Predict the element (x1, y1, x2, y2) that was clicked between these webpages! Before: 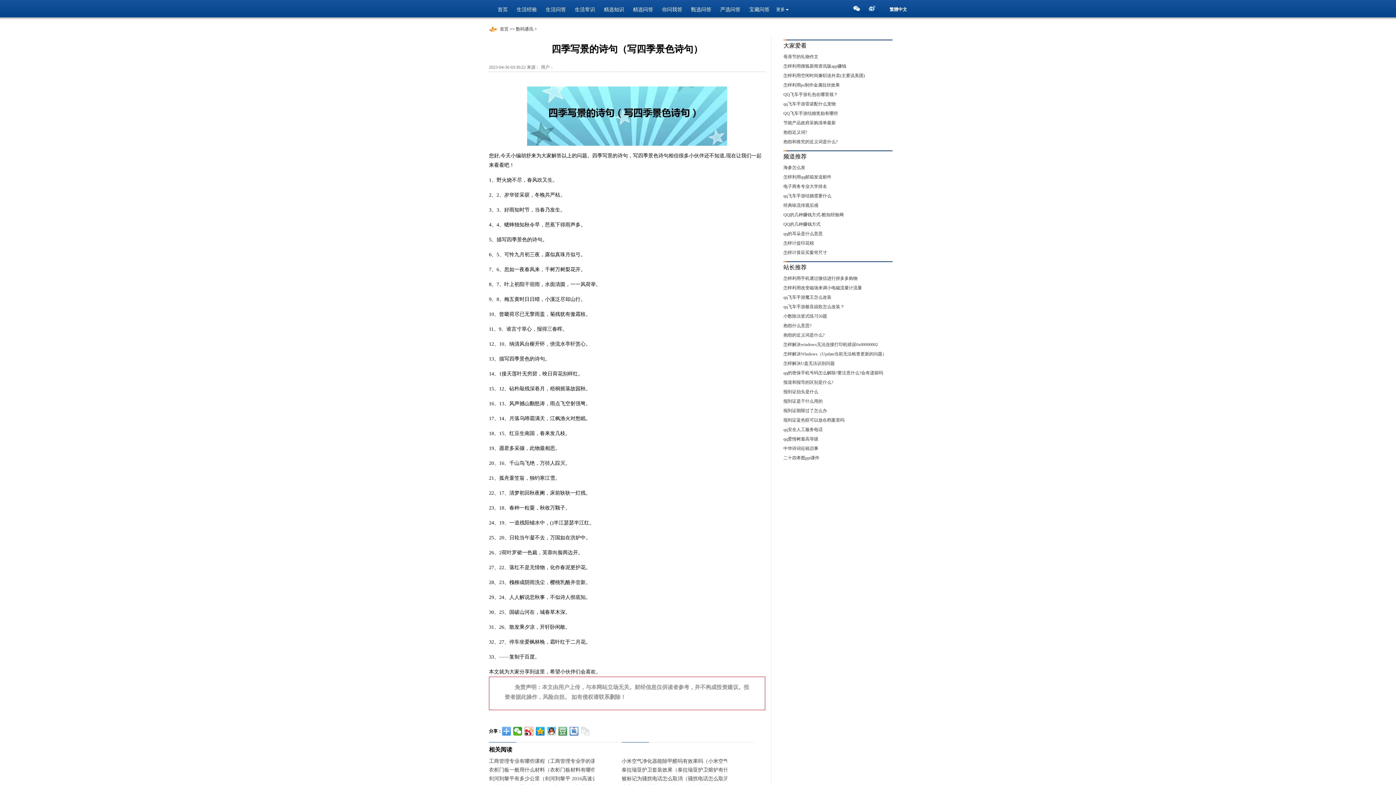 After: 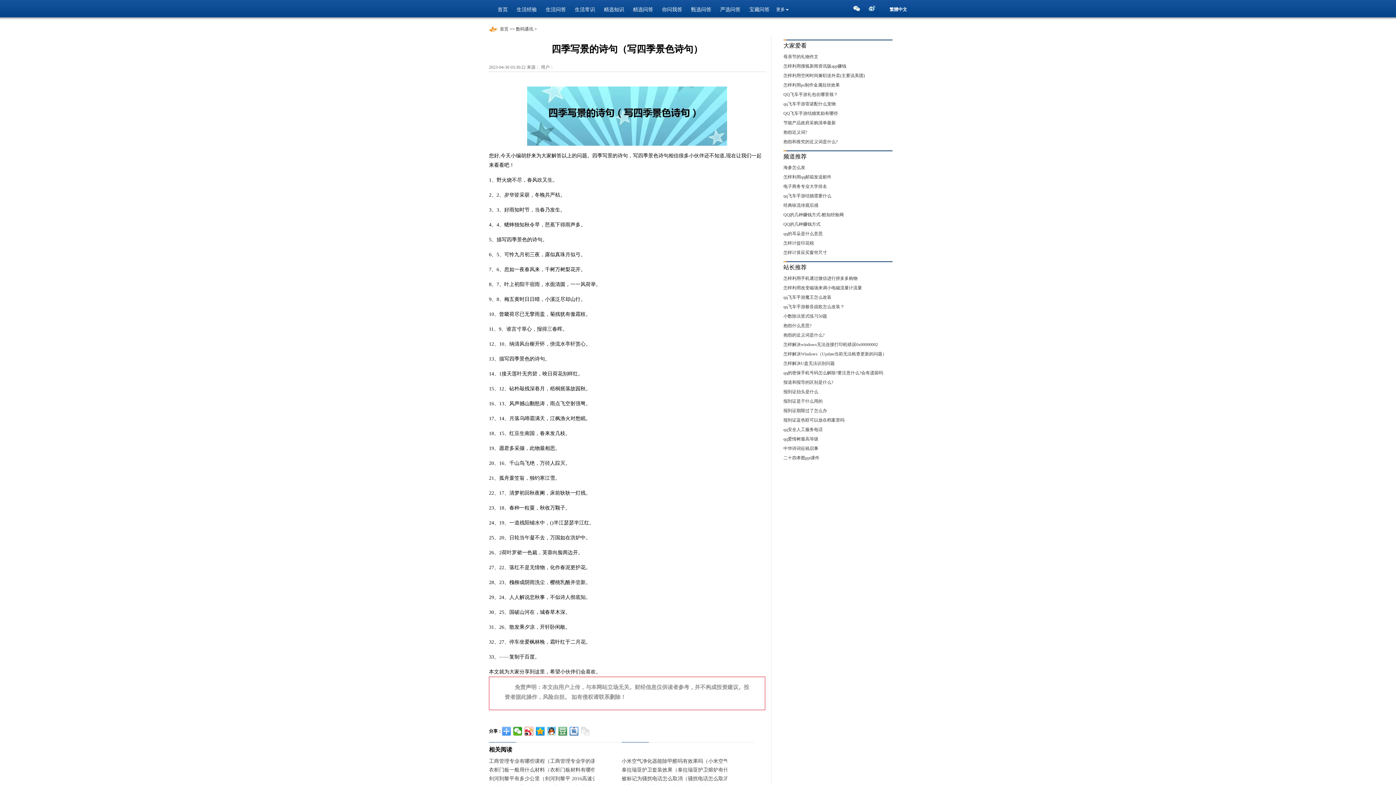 Action: label: 母亲节的礼物作文 bbox: (783, 54, 818, 59)